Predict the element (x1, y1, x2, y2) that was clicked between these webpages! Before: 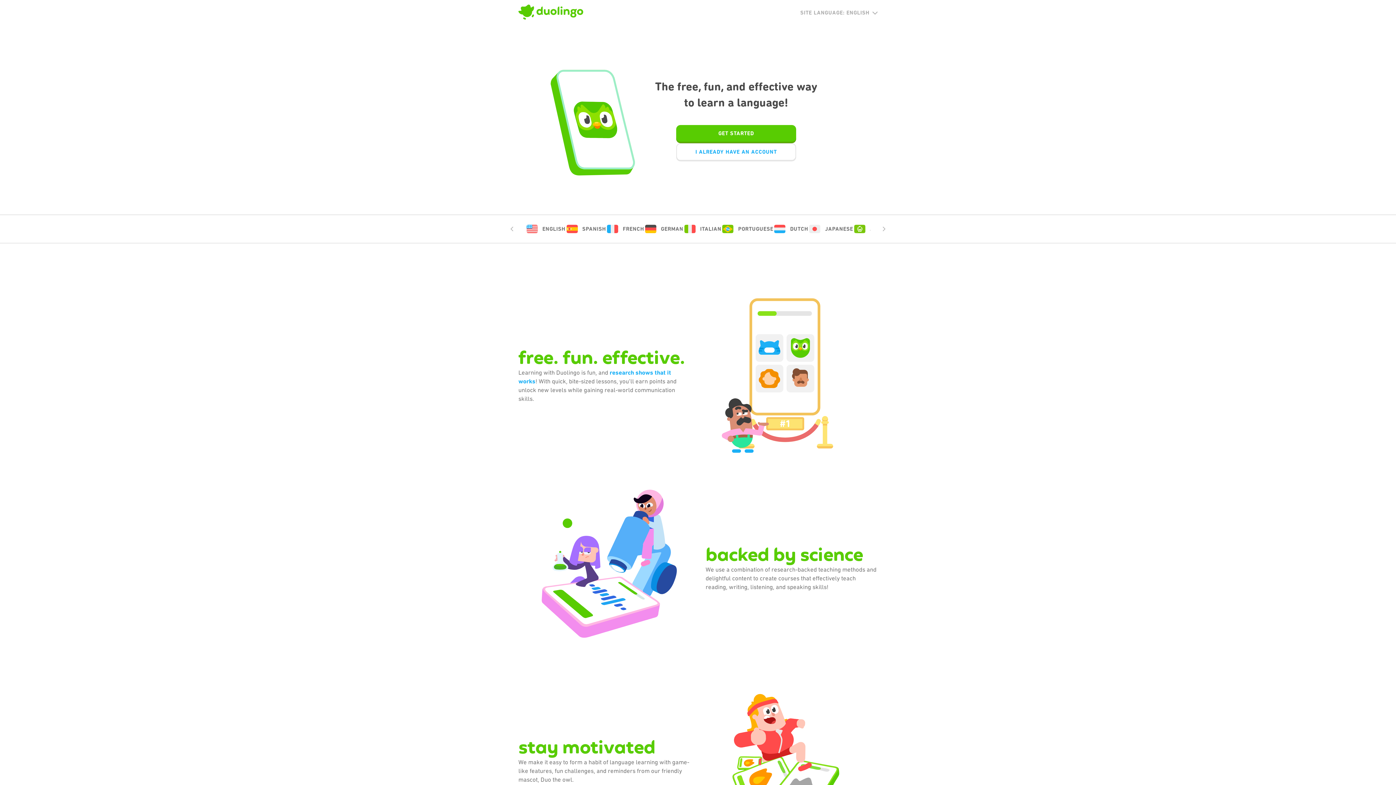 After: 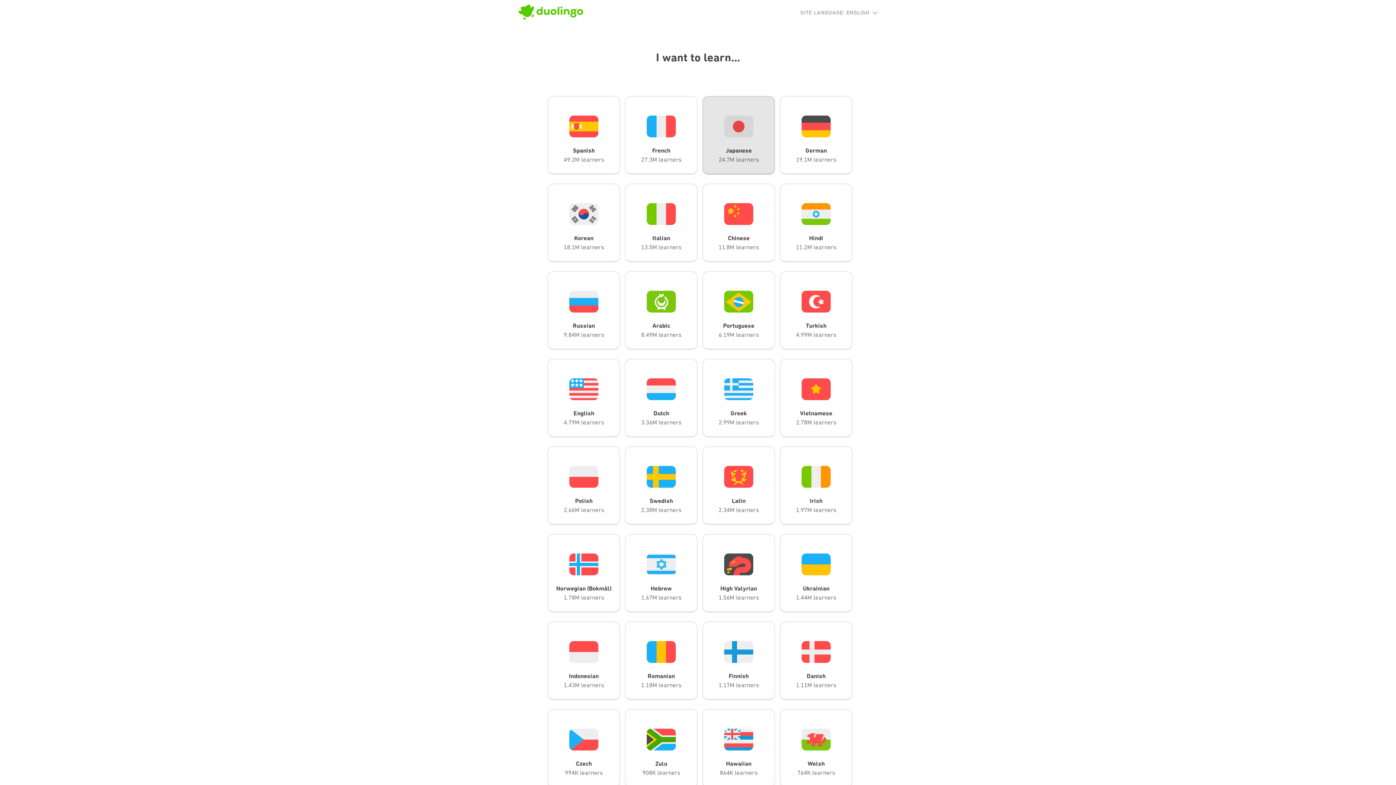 Action: label: GET STARTED bbox: (676, 125, 796, 143)